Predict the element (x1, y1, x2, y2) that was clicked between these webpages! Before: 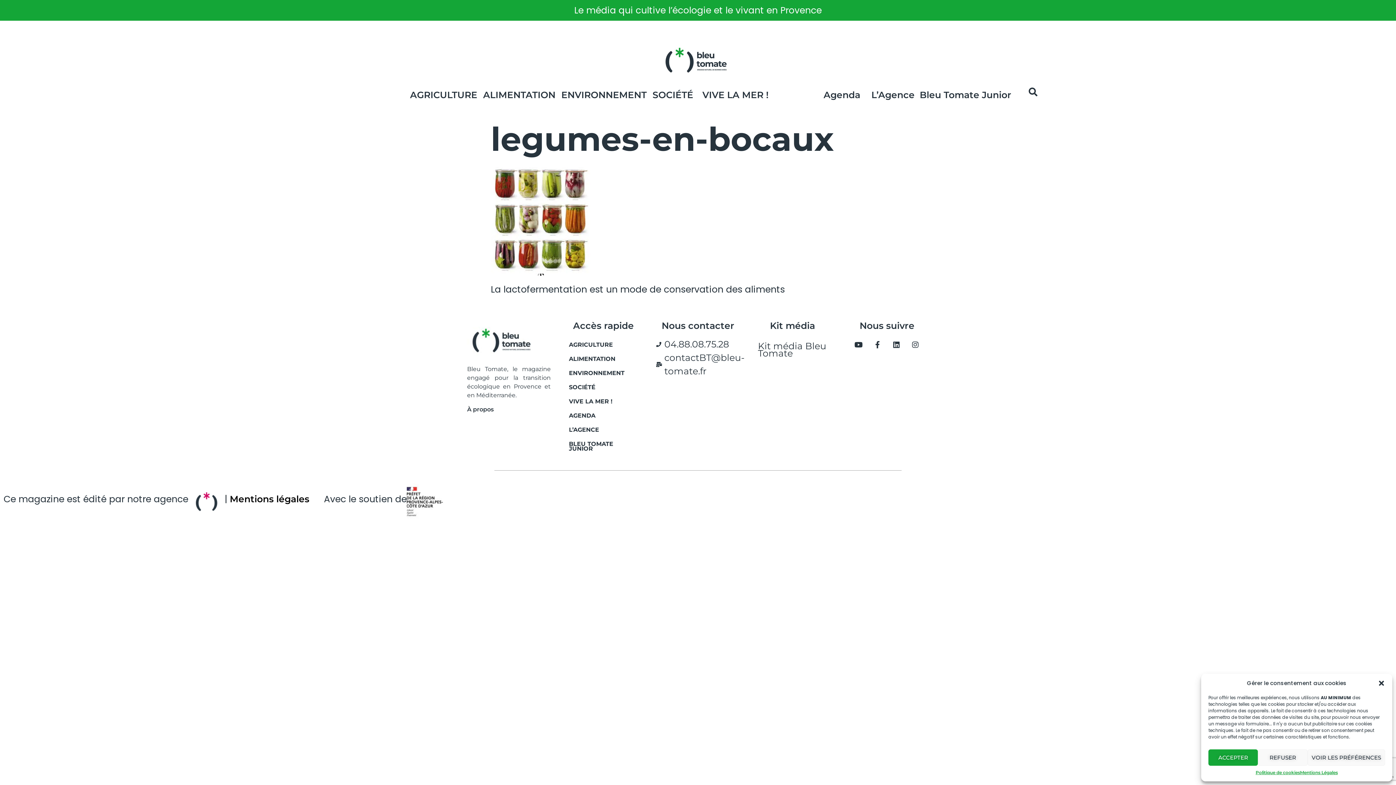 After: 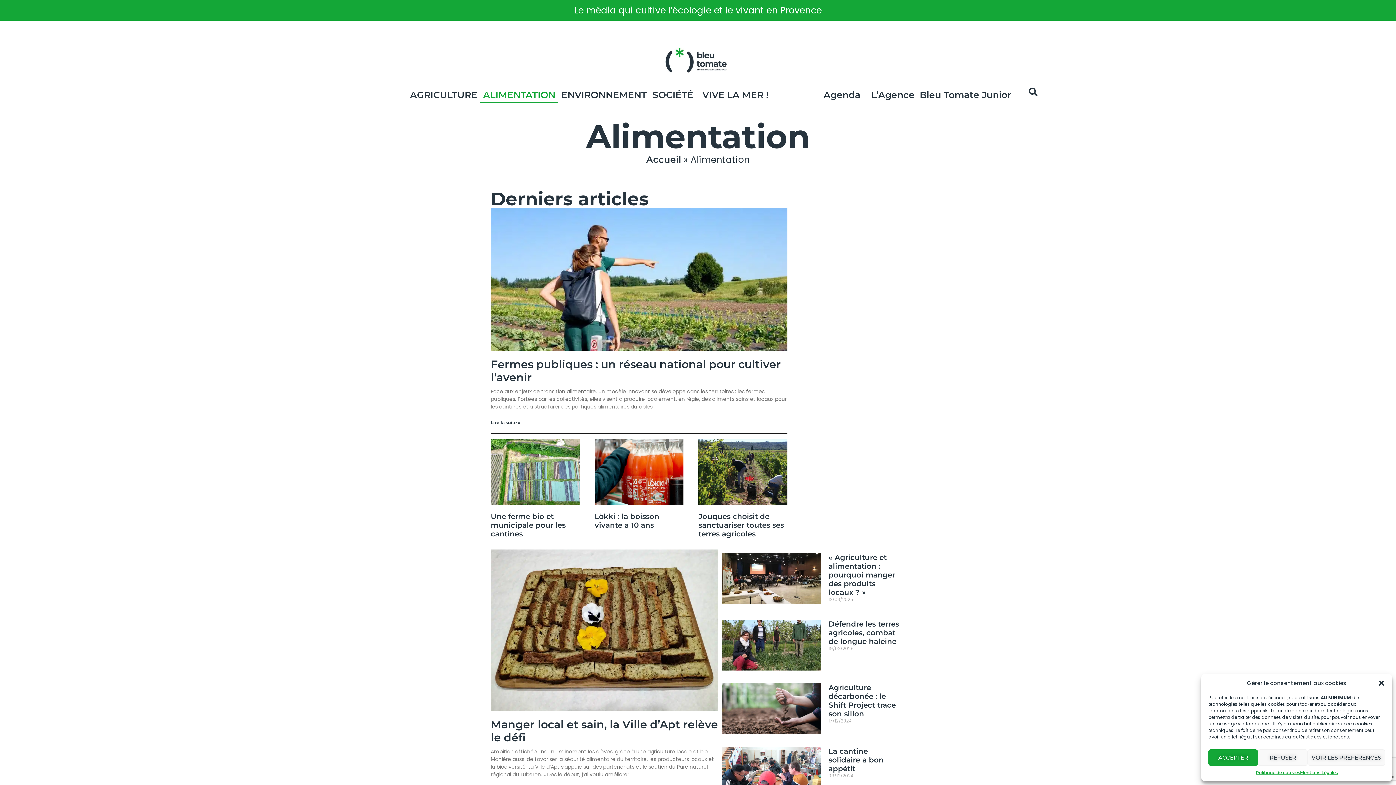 Action: bbox: (480, 86, 558, 103) label: ALIMENTATION